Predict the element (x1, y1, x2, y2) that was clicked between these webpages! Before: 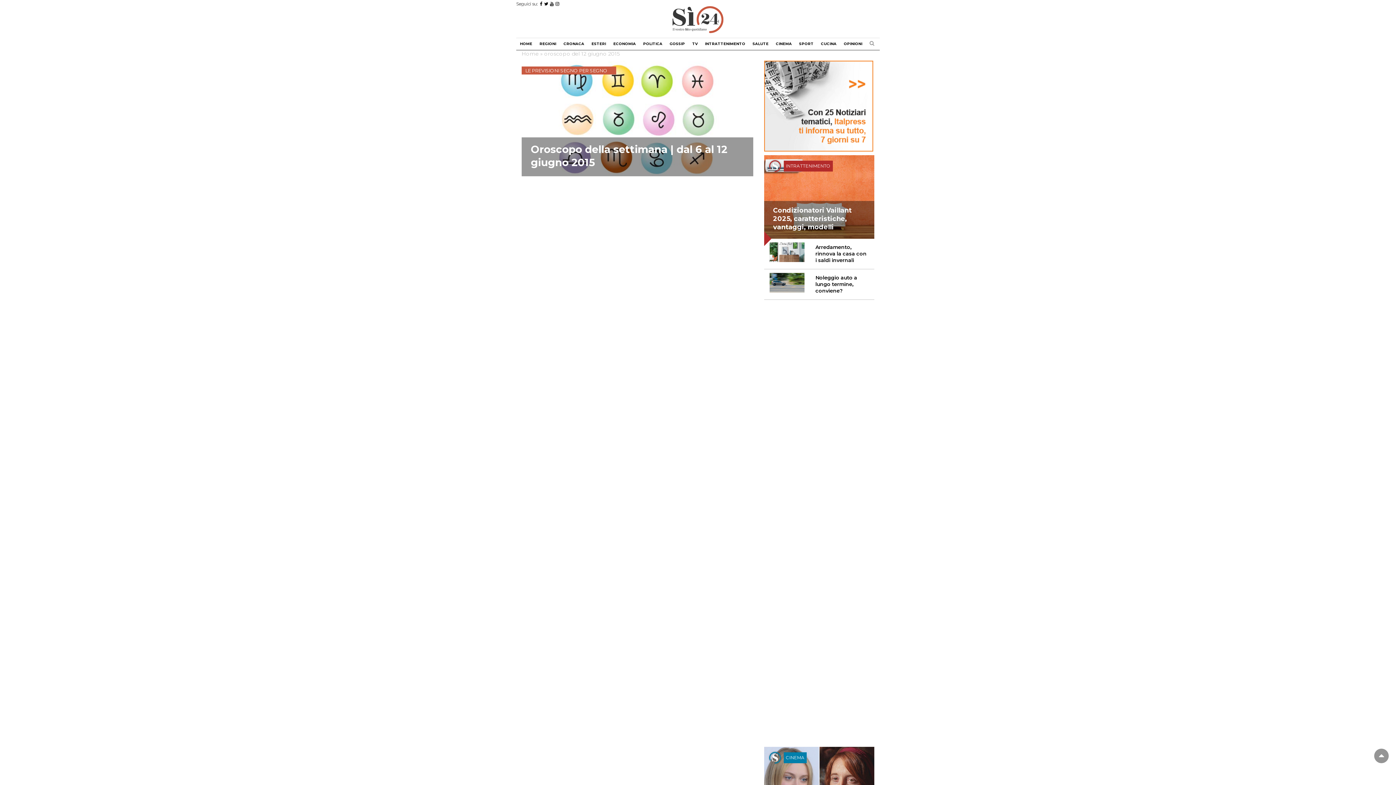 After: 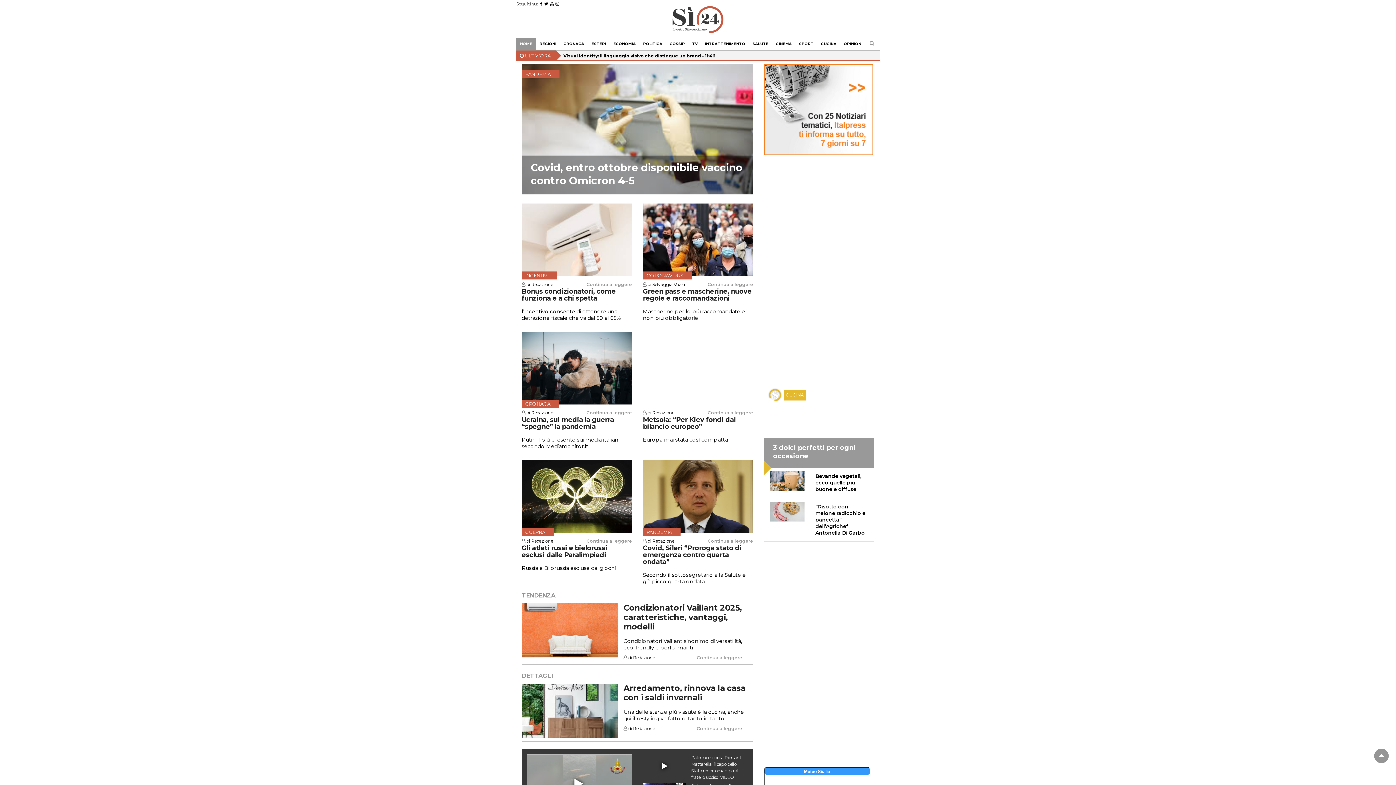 Action: bbox: (516, 6, 880, 32)